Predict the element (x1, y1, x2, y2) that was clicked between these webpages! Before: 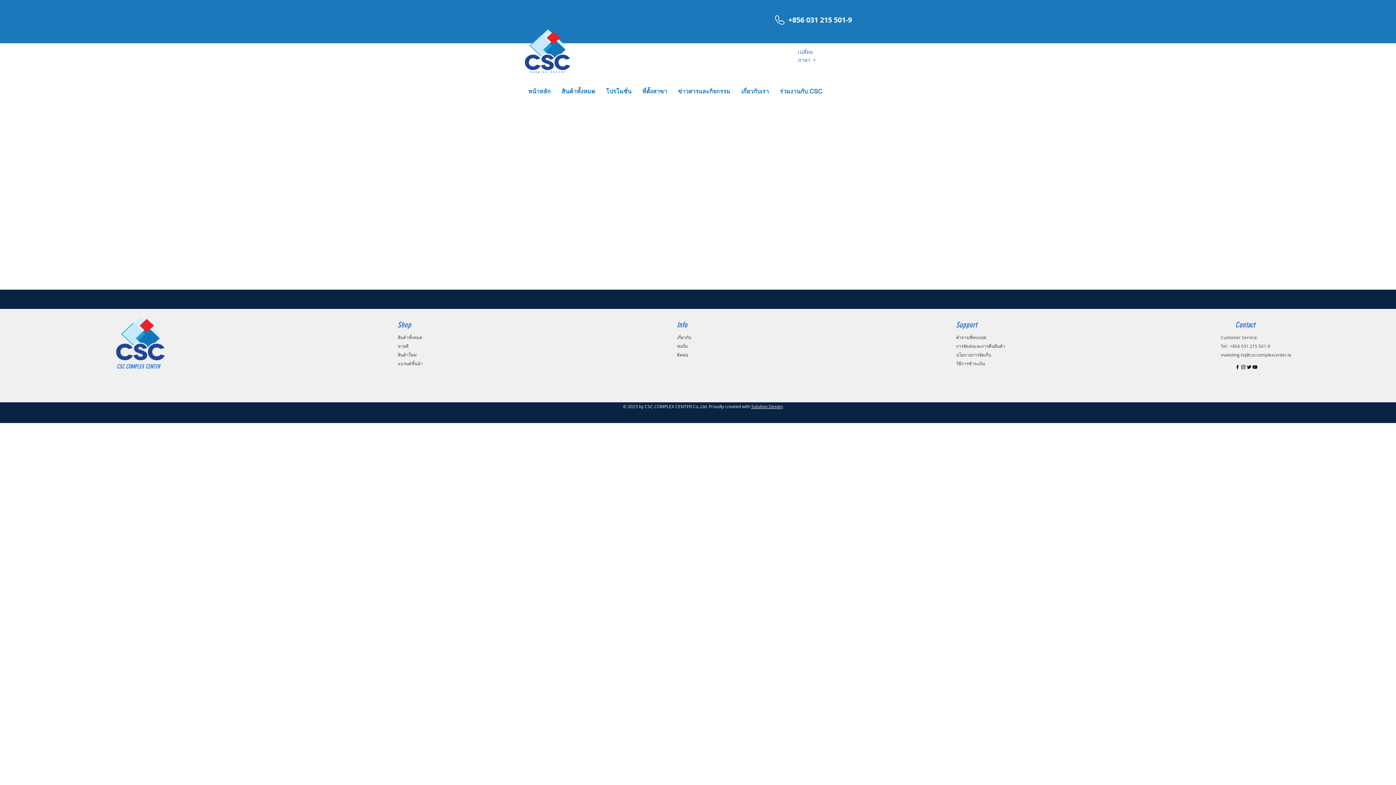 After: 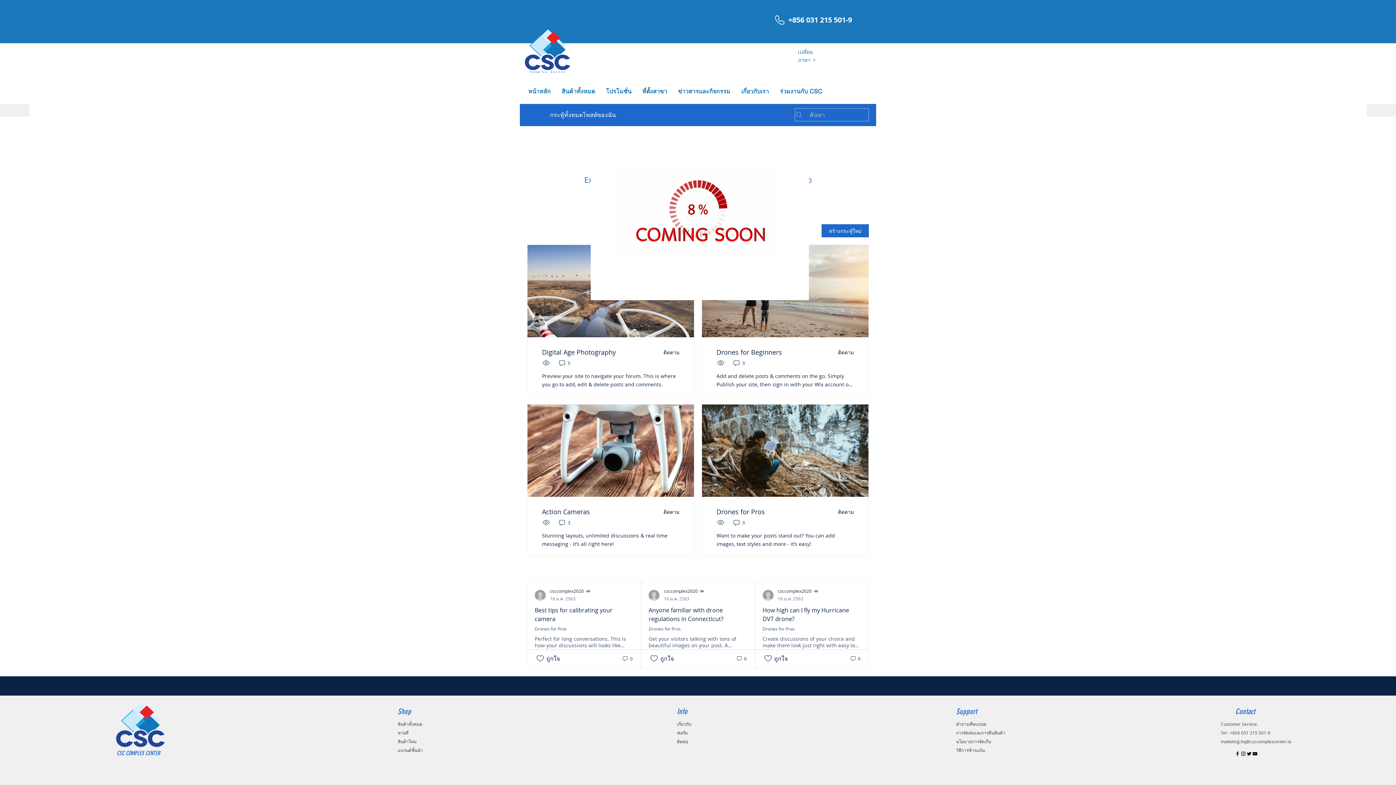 Action: label: ฟอรั่ม bbox: (677, 343, 688, 349)